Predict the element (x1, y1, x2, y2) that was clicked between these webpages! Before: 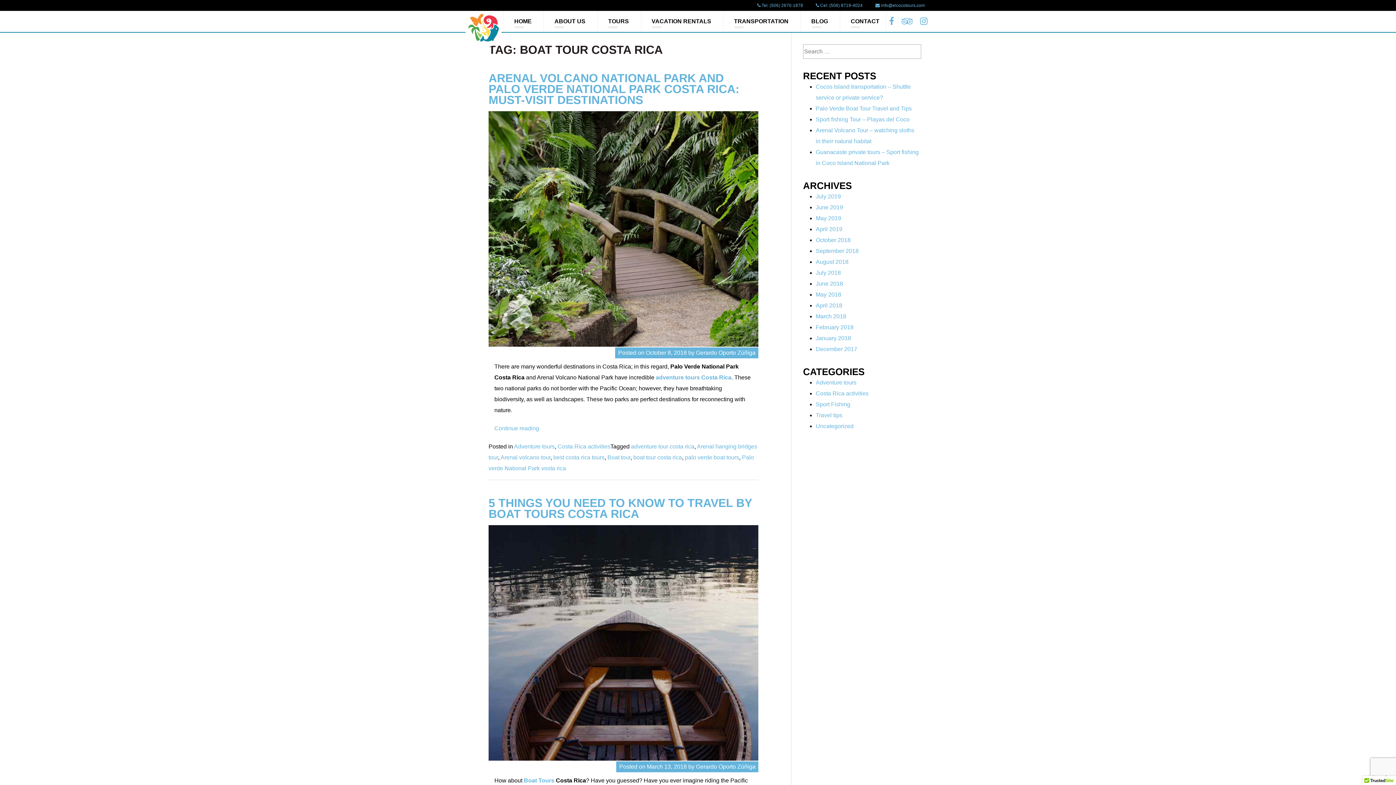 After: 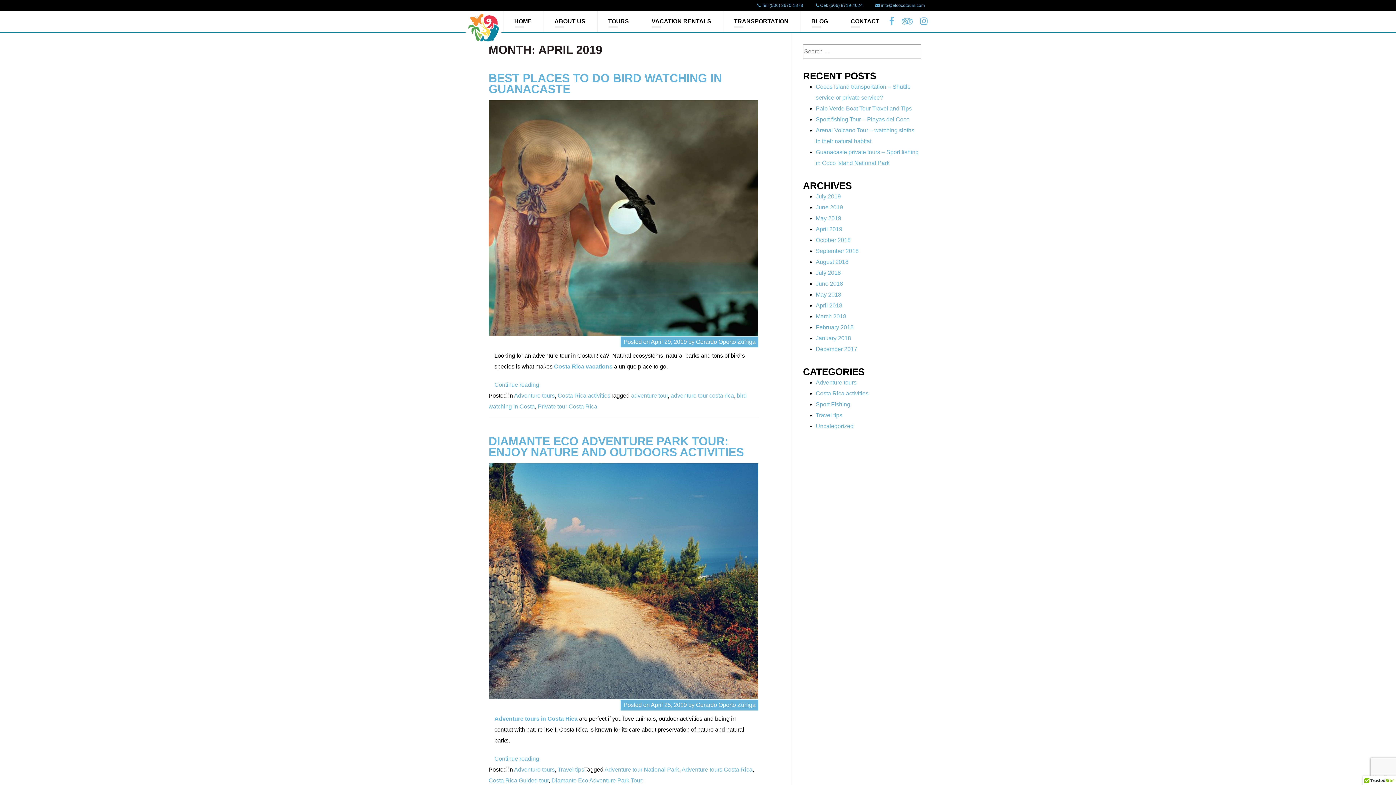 Action: bbox: (816, 226, 842, 232) label: April 2019